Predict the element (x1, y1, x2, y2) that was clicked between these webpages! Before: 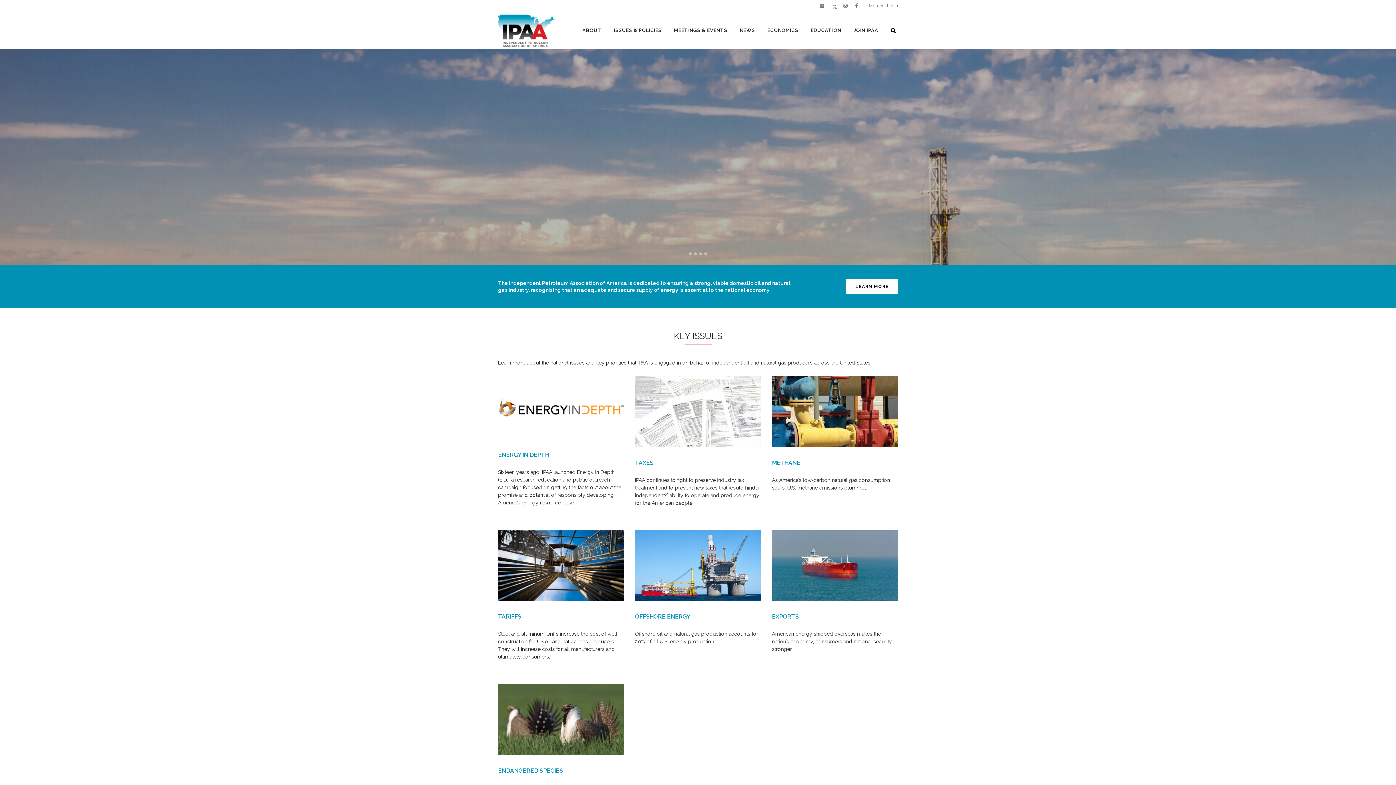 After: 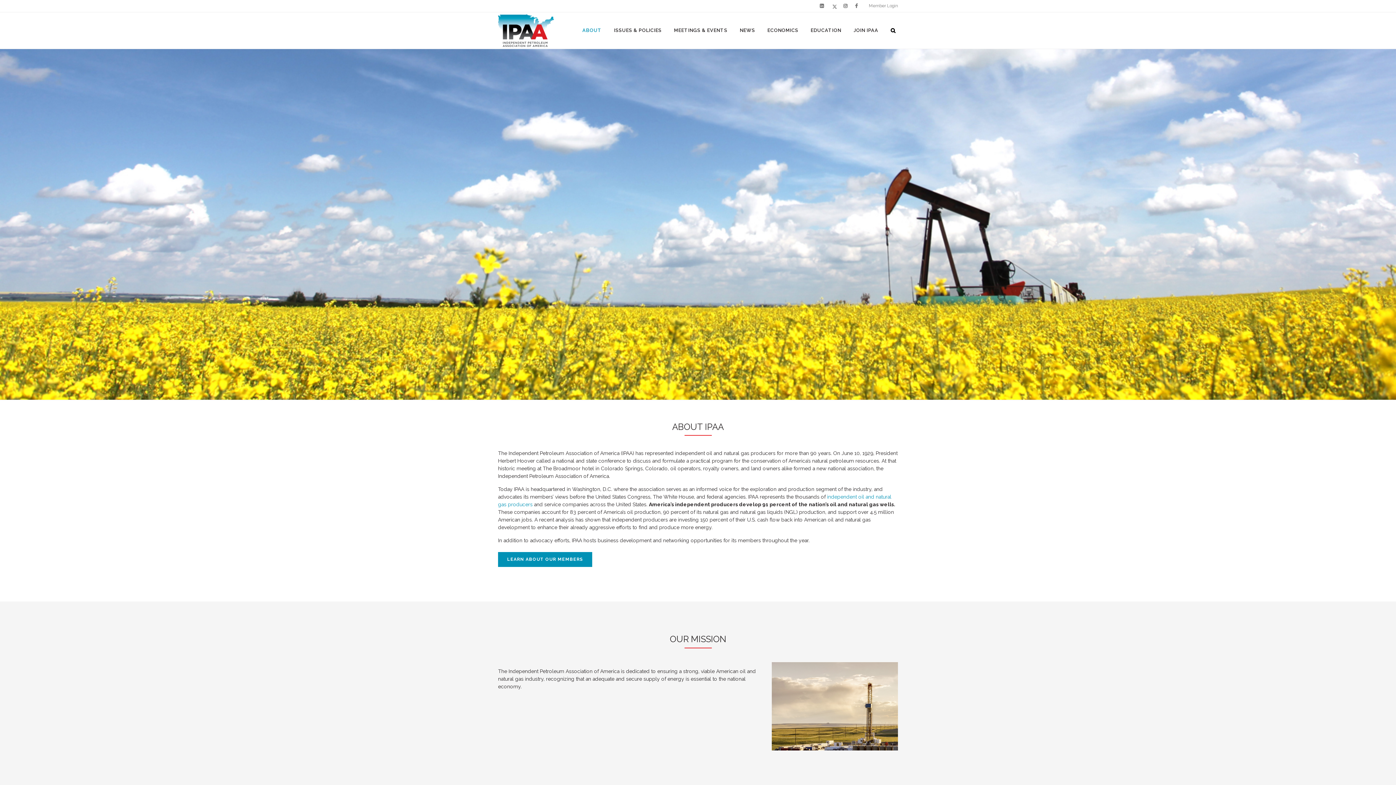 Action: bbox: (846, 279, 898, 294) label: LEARN MORE